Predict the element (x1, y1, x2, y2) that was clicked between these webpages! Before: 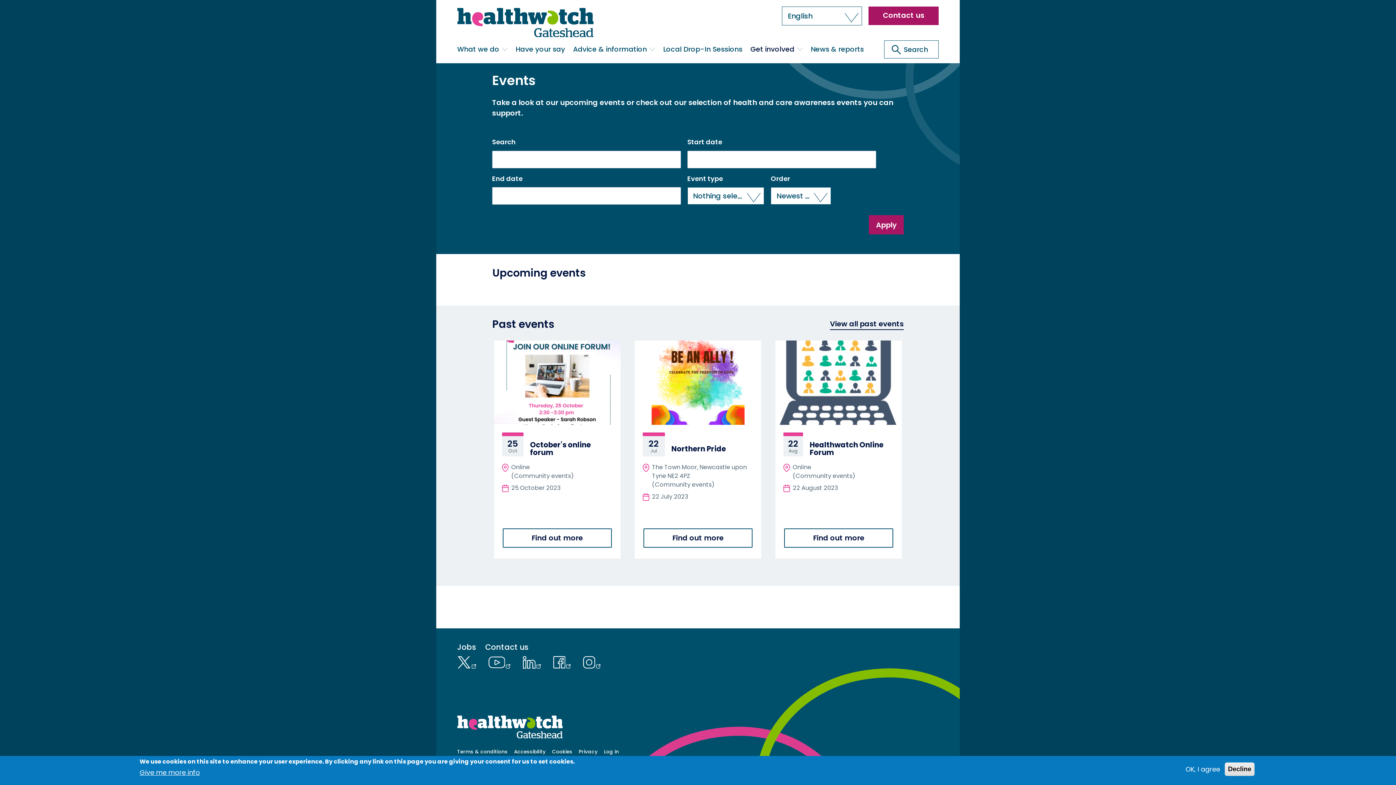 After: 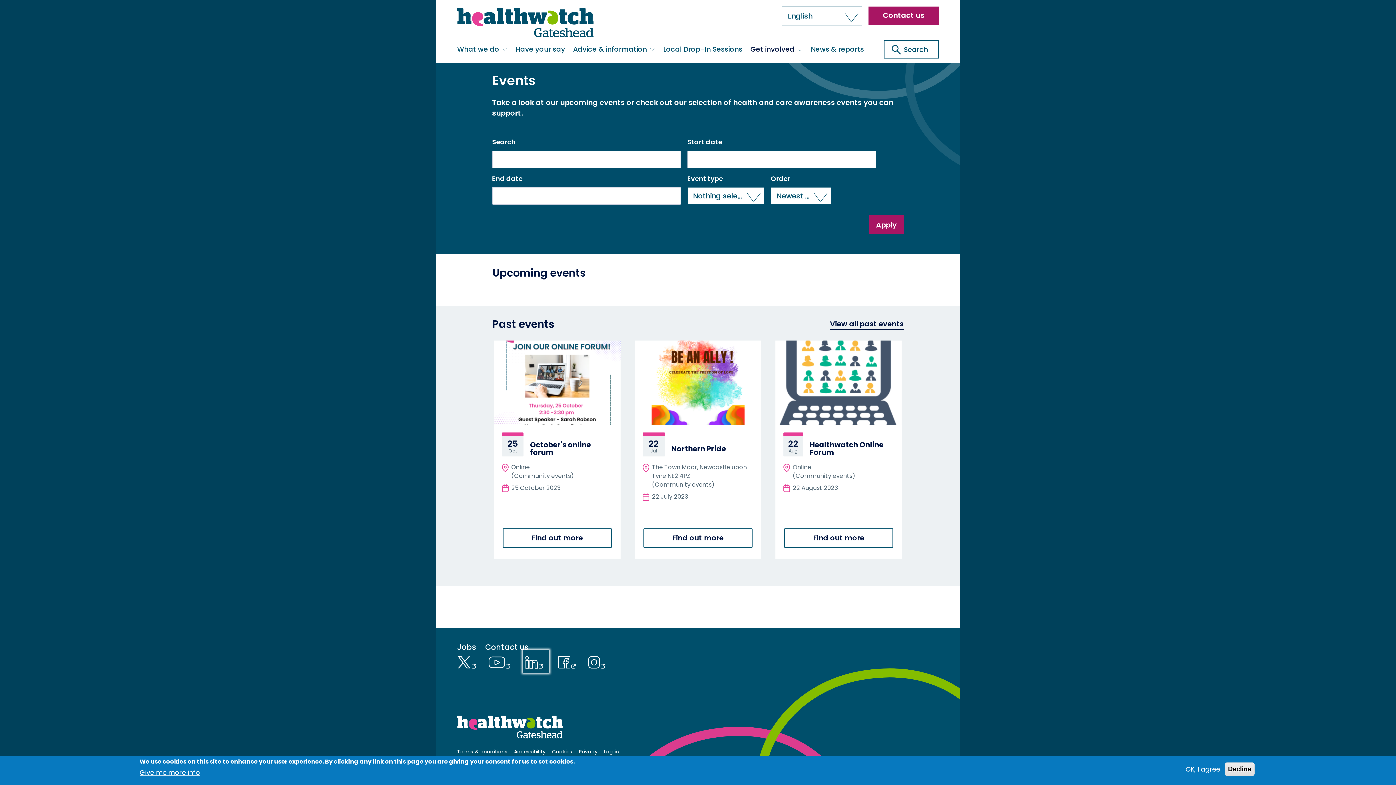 Action: bbox: (522, 652, 544, 671) label:   